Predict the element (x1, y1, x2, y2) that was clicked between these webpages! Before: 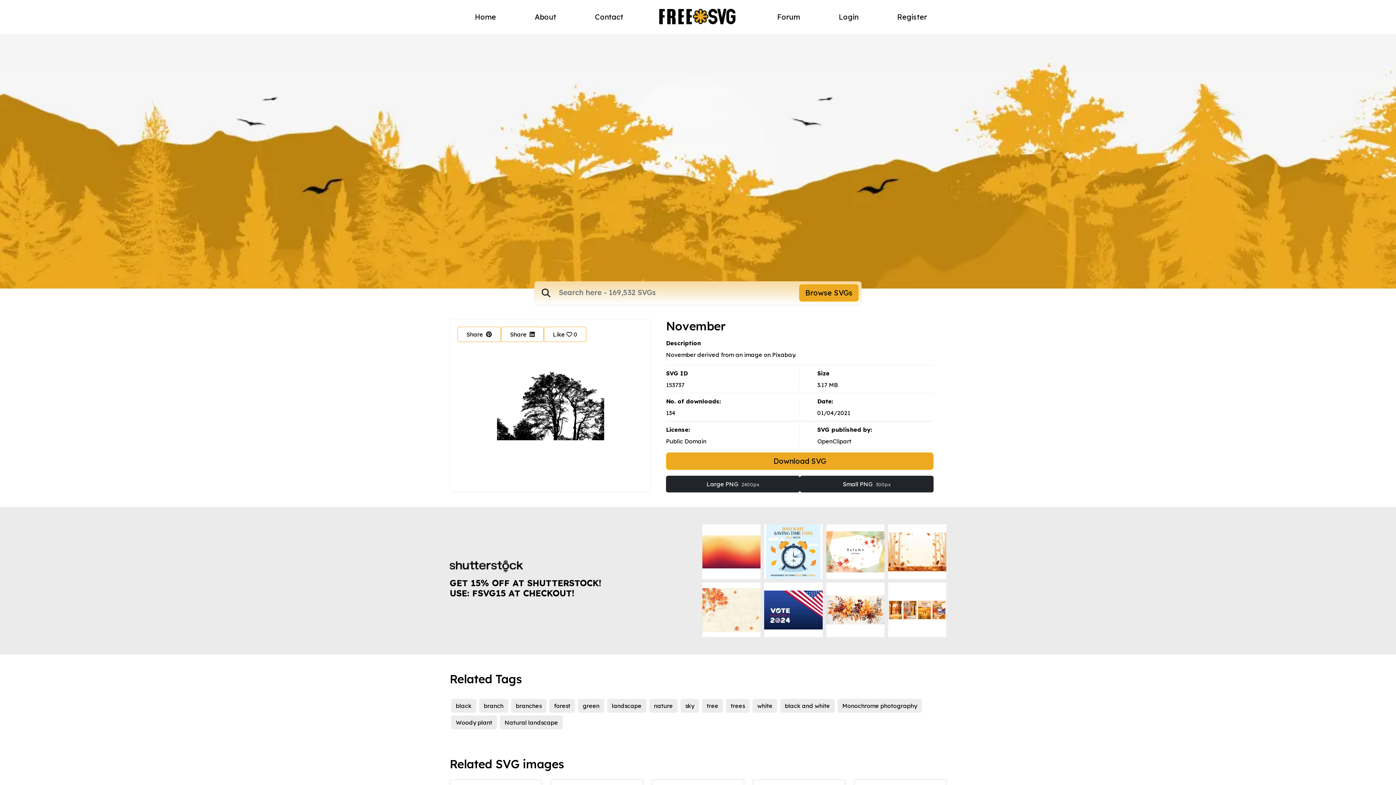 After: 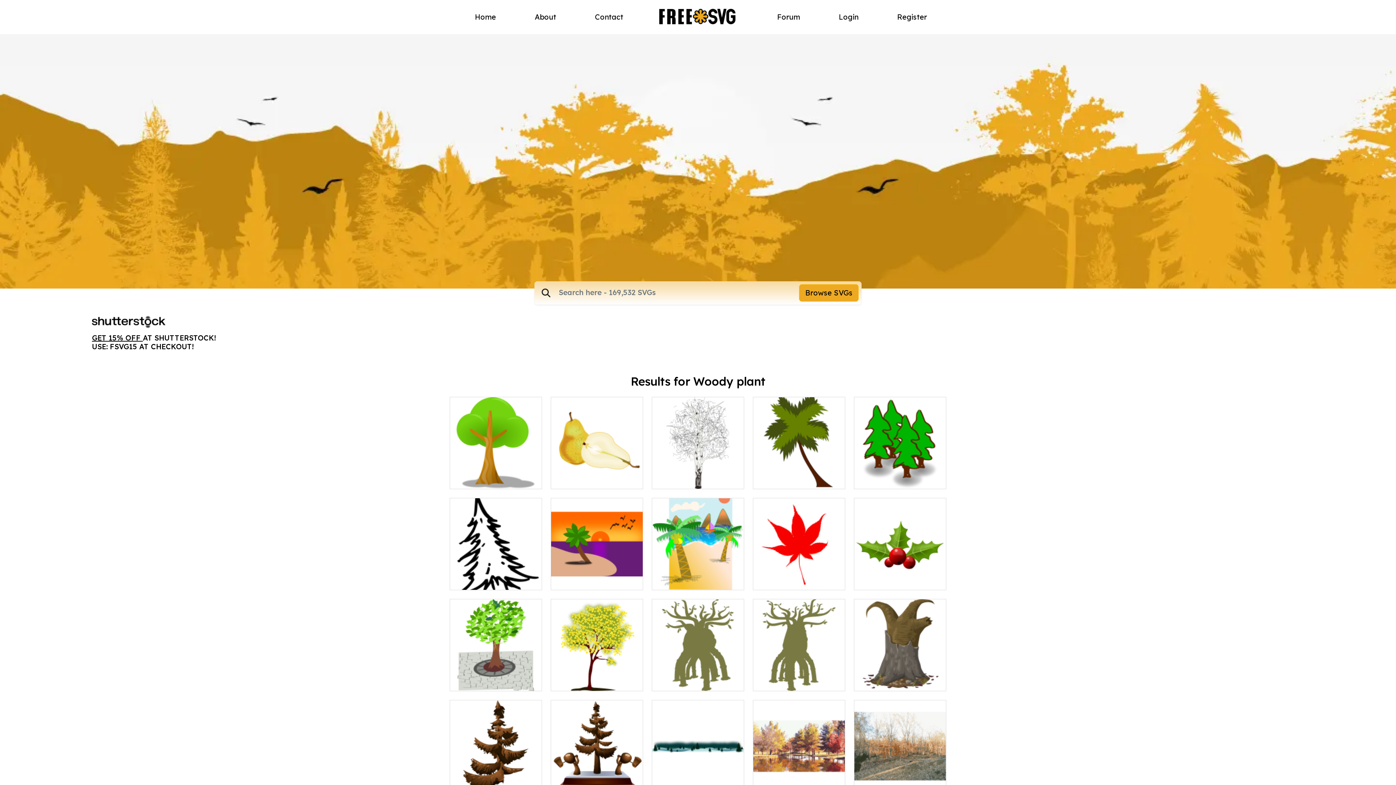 Action: bbox: (451, 716, 497, 729) label: Woody plant